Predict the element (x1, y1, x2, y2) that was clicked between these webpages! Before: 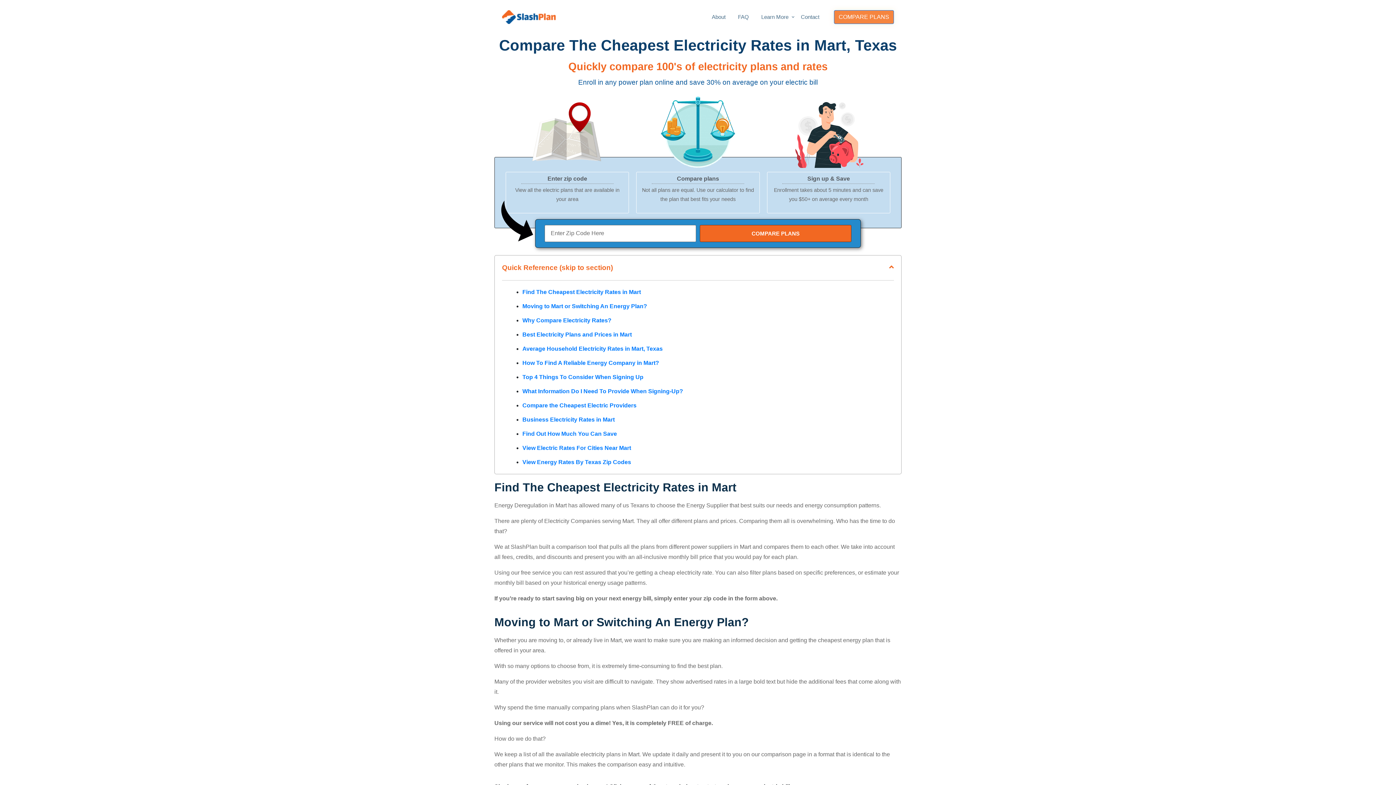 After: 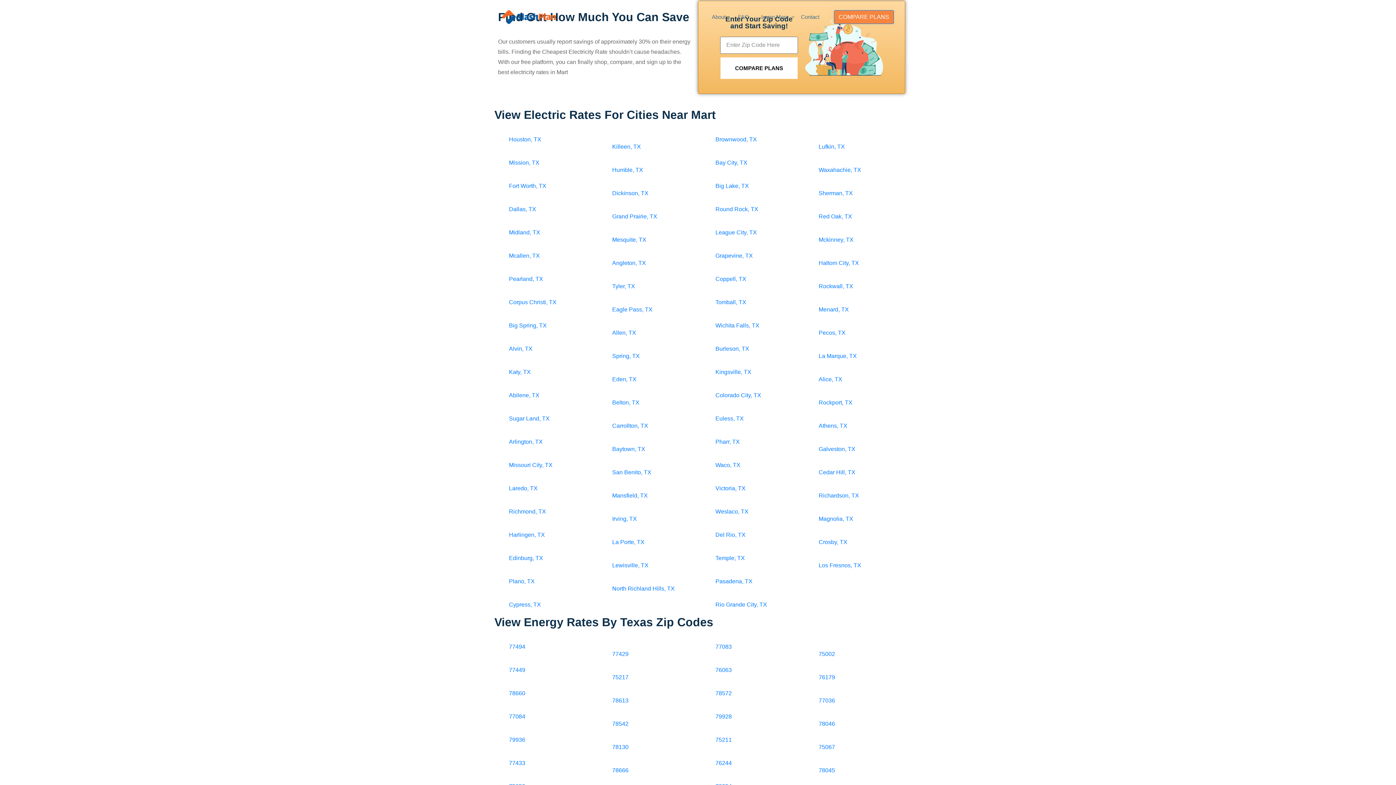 Action: label: Find Out How Much You Can Save bbox: (522, 429, 617, 438)